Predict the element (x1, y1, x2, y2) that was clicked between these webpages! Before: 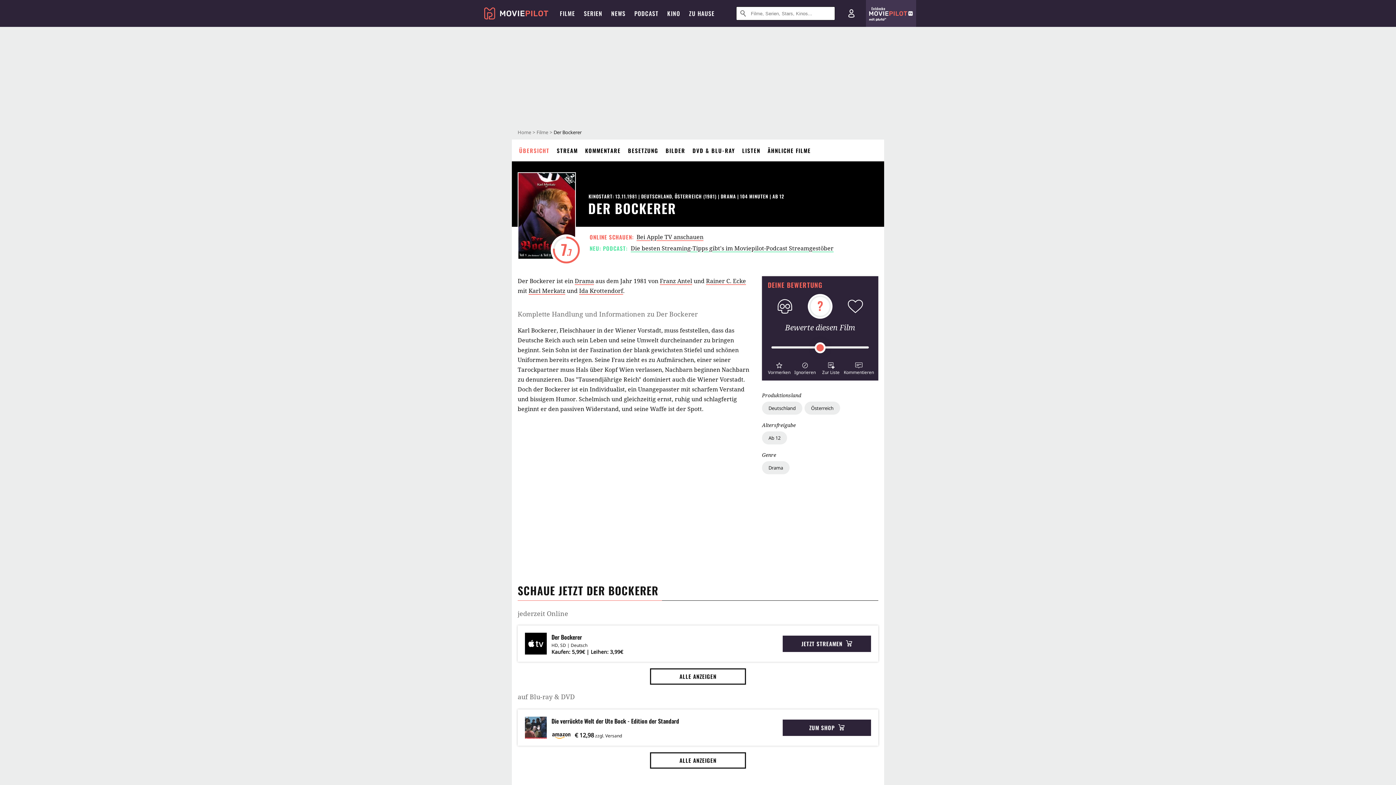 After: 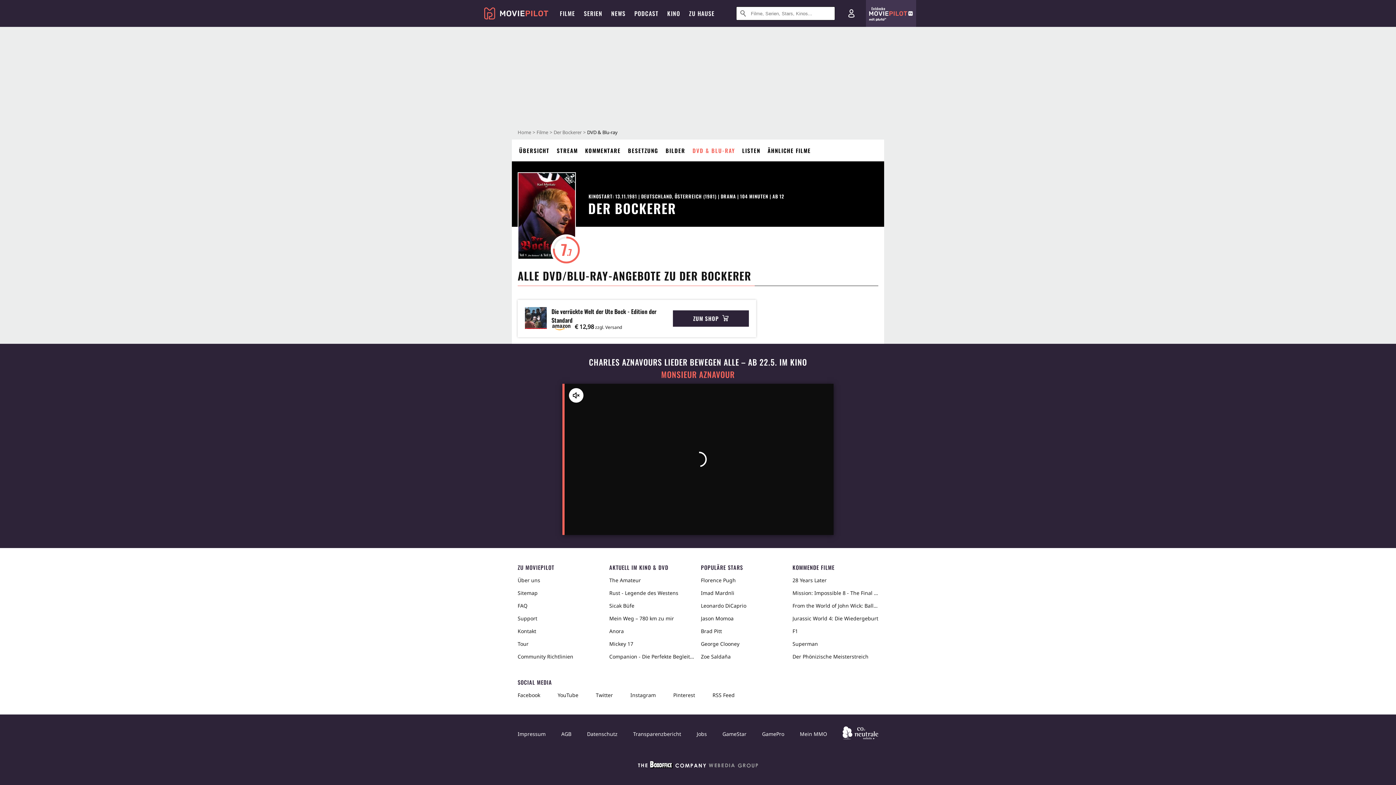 Action: bbox: (723, 139, 780, 161) label: DVD & BLU-RAY